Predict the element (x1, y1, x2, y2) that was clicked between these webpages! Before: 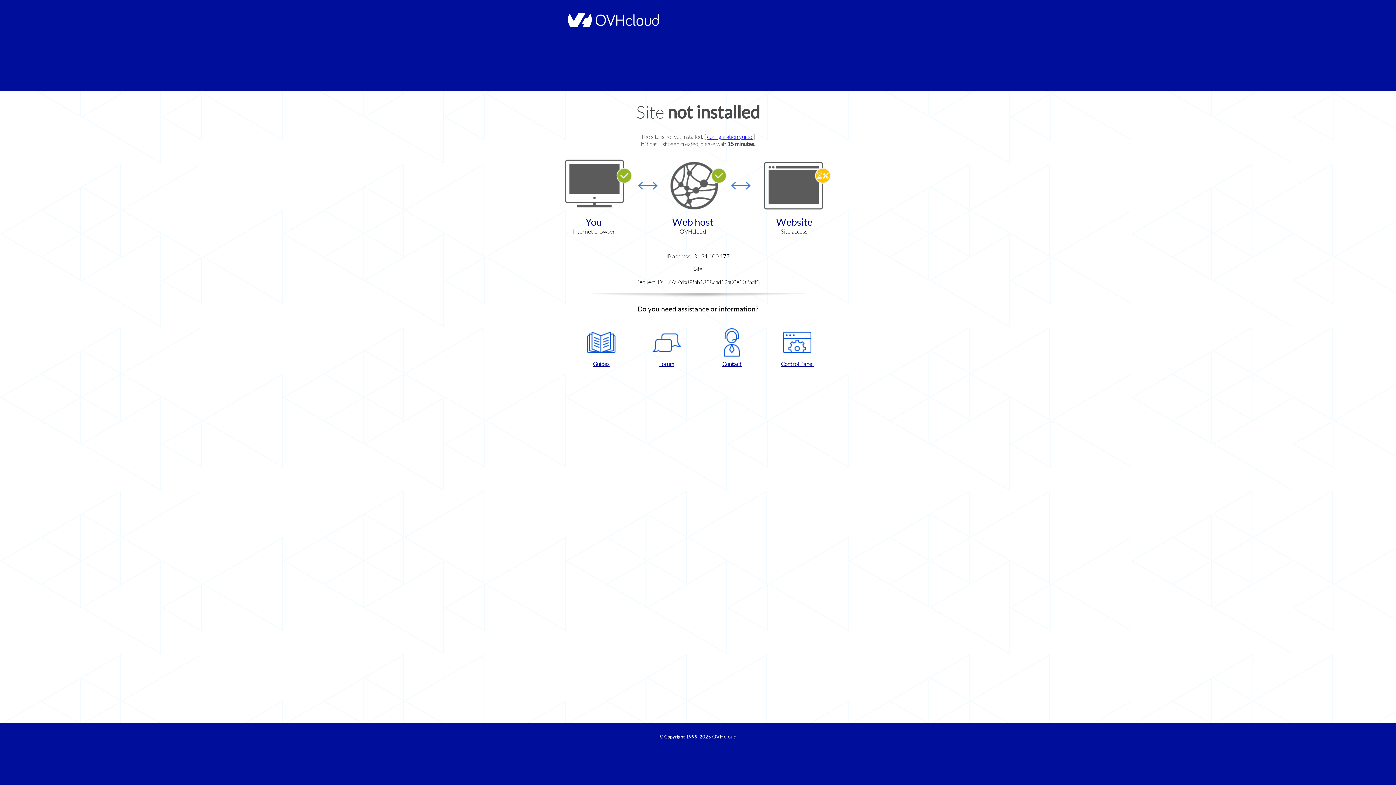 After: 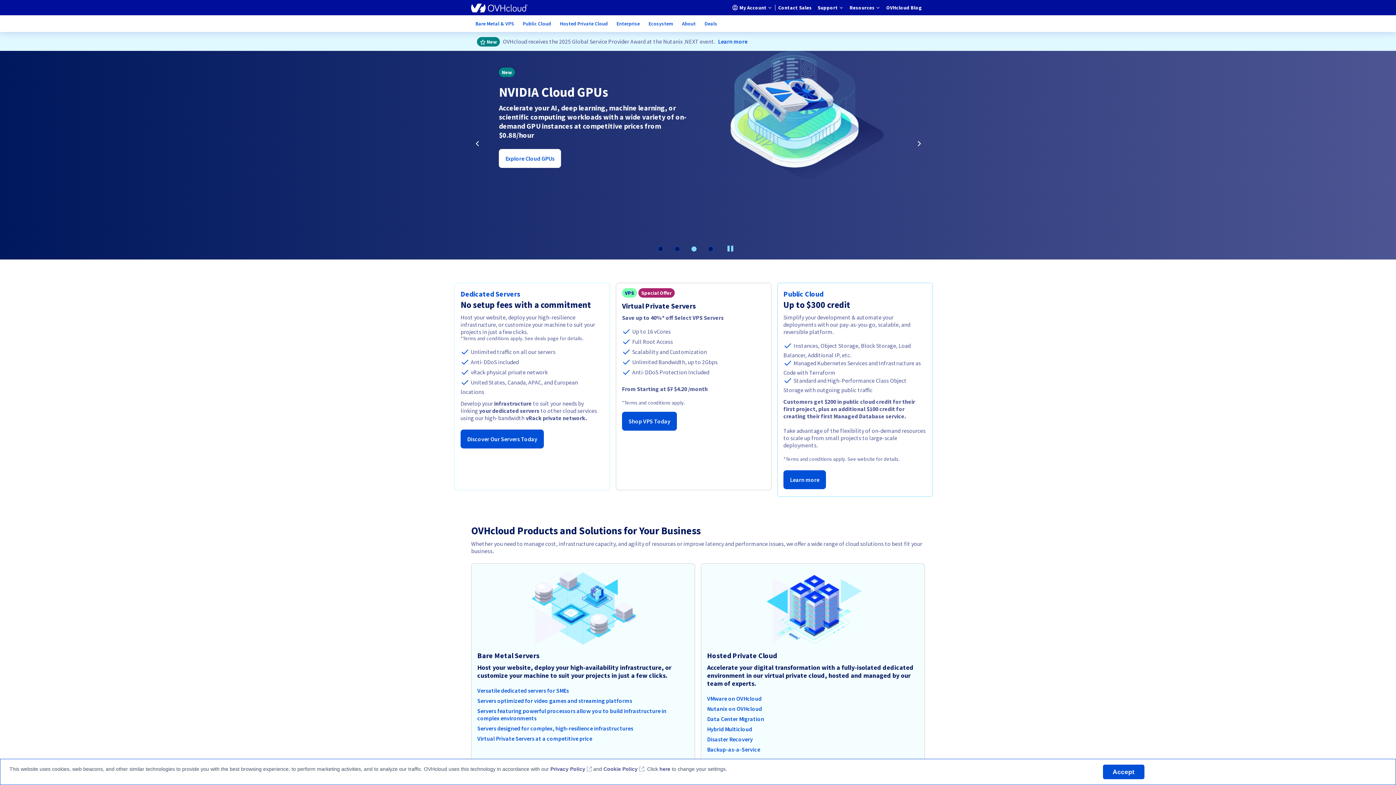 Action: label: OVHcloud bbox: (712, 734, 736, 740)